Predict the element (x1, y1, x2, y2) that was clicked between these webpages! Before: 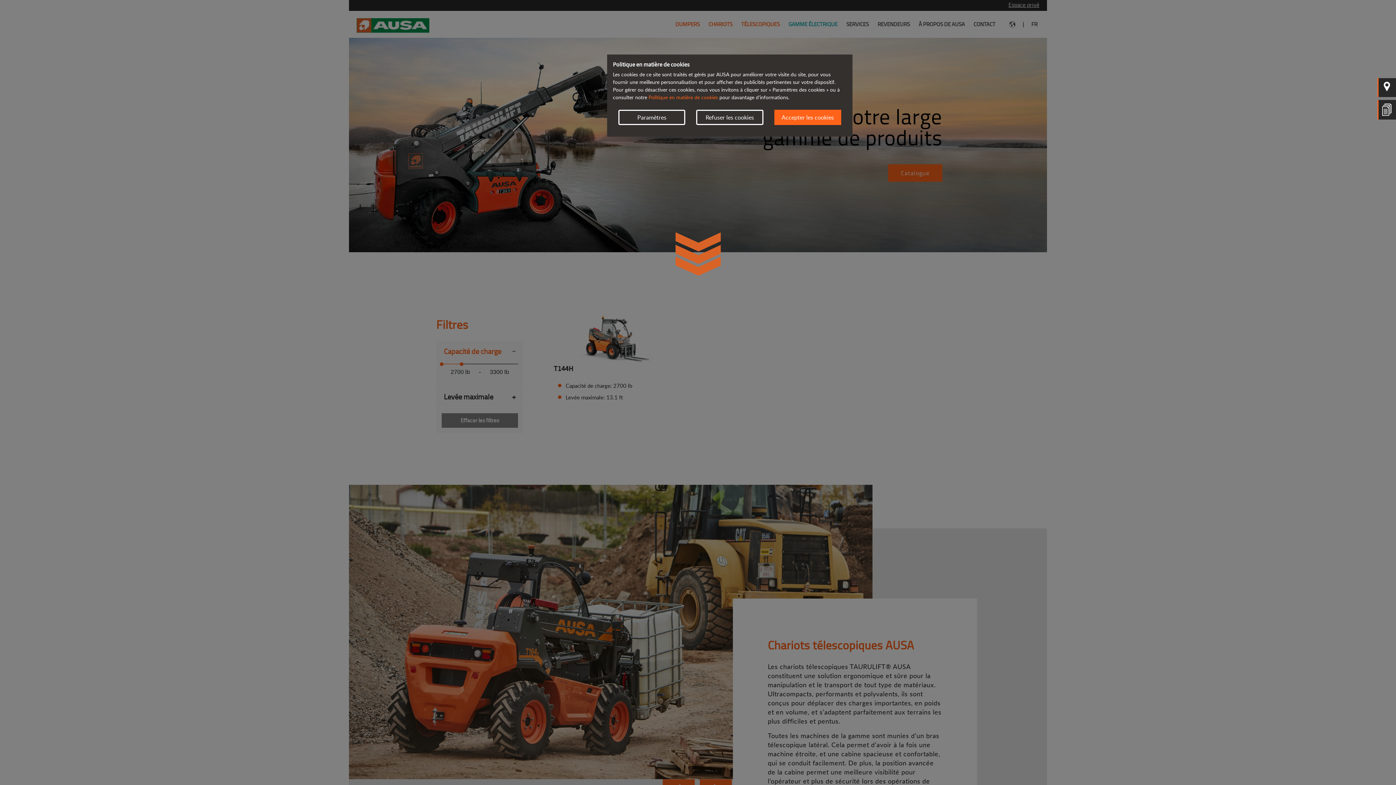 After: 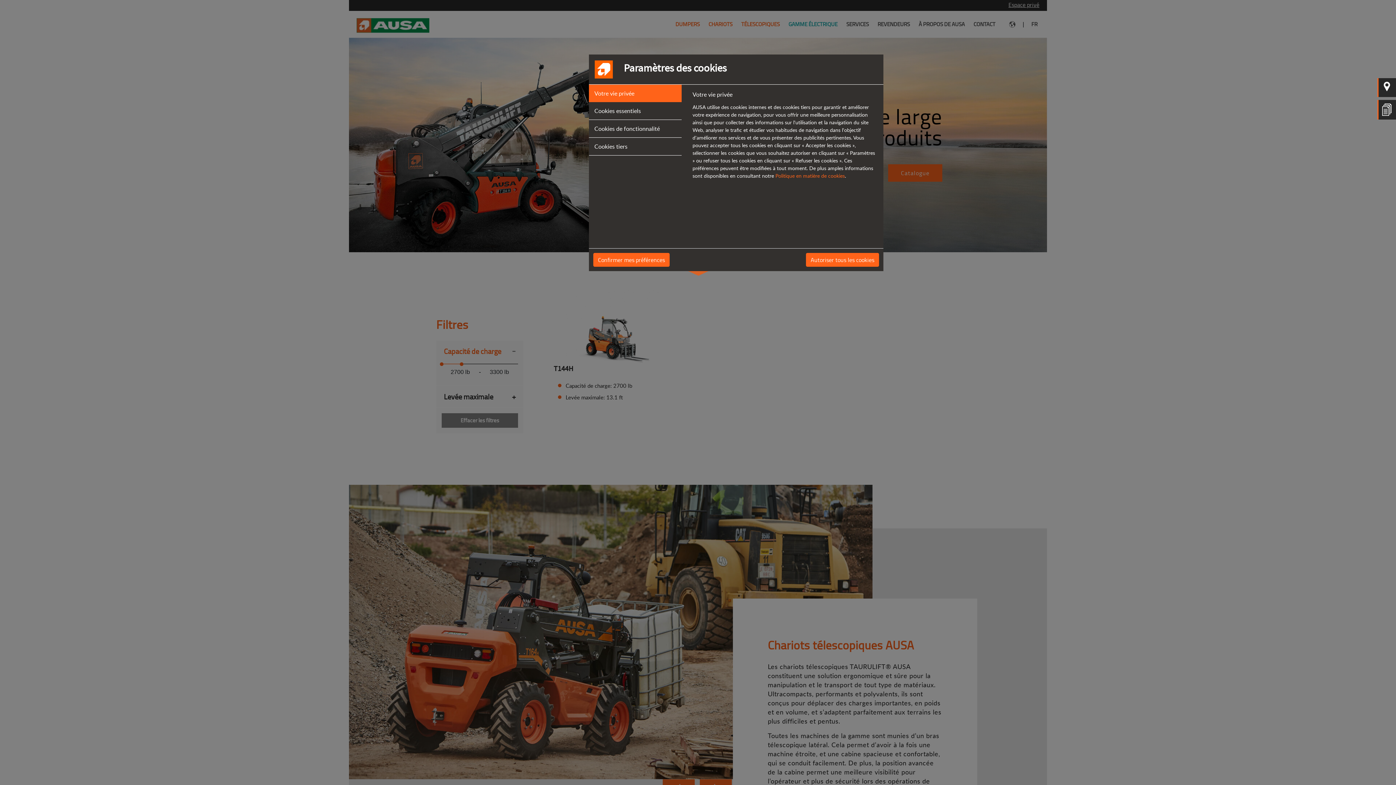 Action: label: Paramètres bbox: (618, 109, 685, 125)